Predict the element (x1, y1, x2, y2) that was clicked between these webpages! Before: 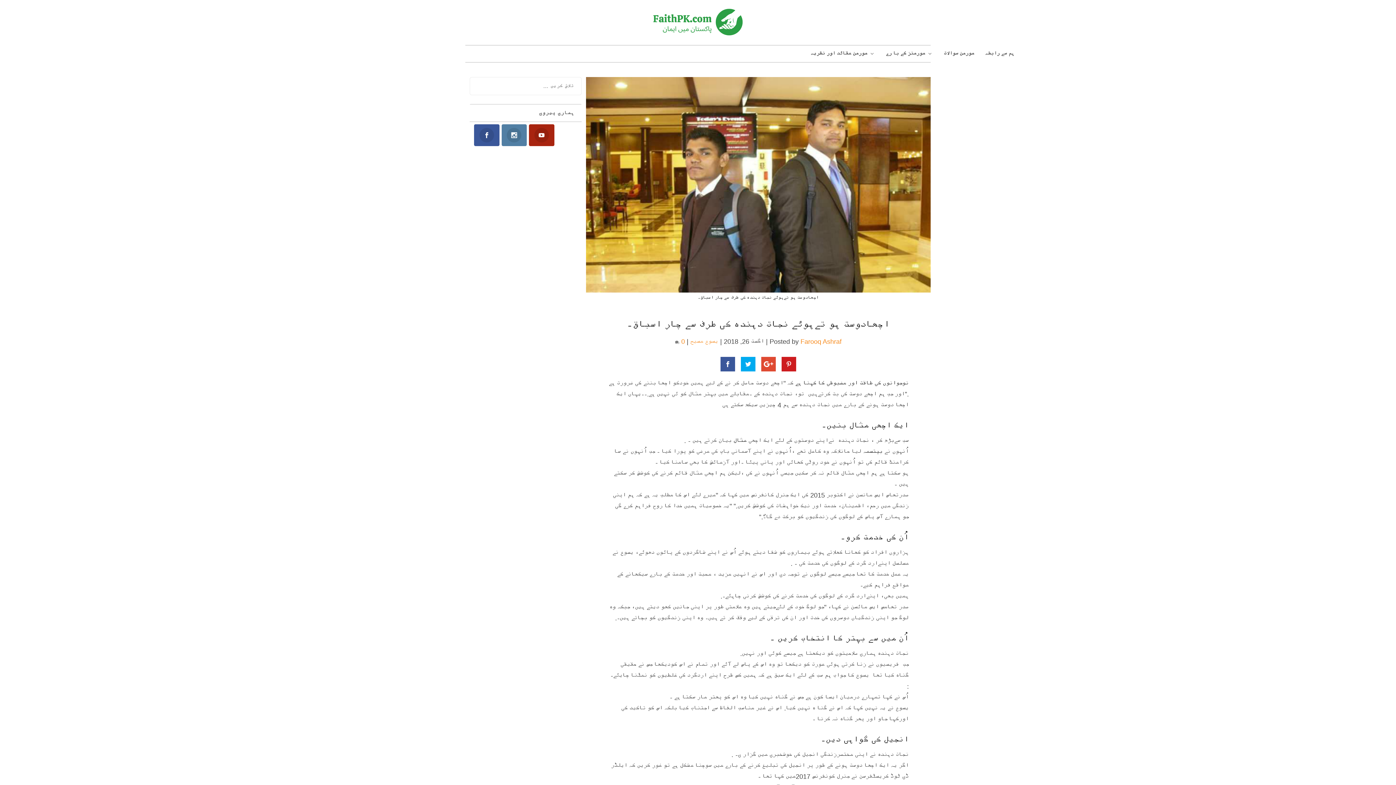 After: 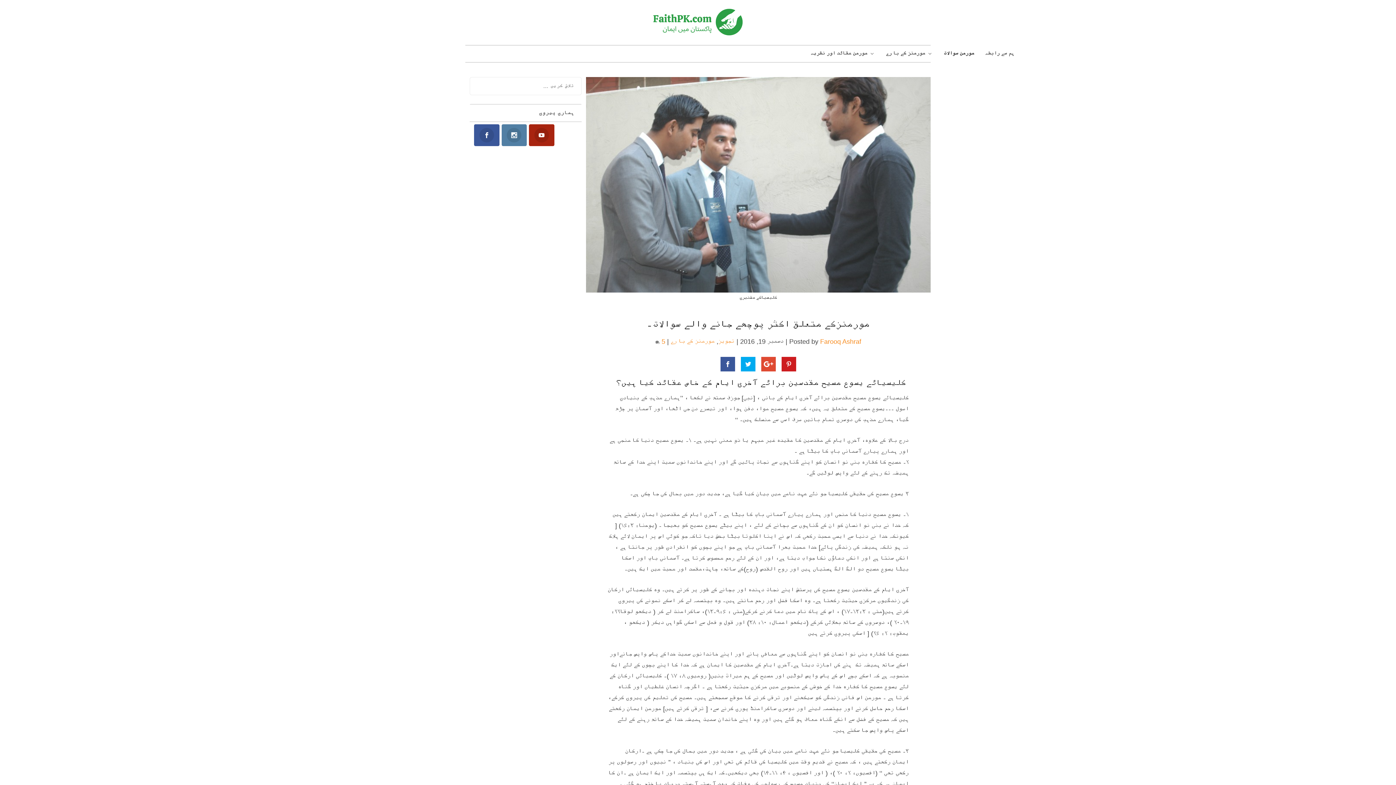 Action: label: مورمن سوالات‎ bbox: (944, 50, 974, 62)